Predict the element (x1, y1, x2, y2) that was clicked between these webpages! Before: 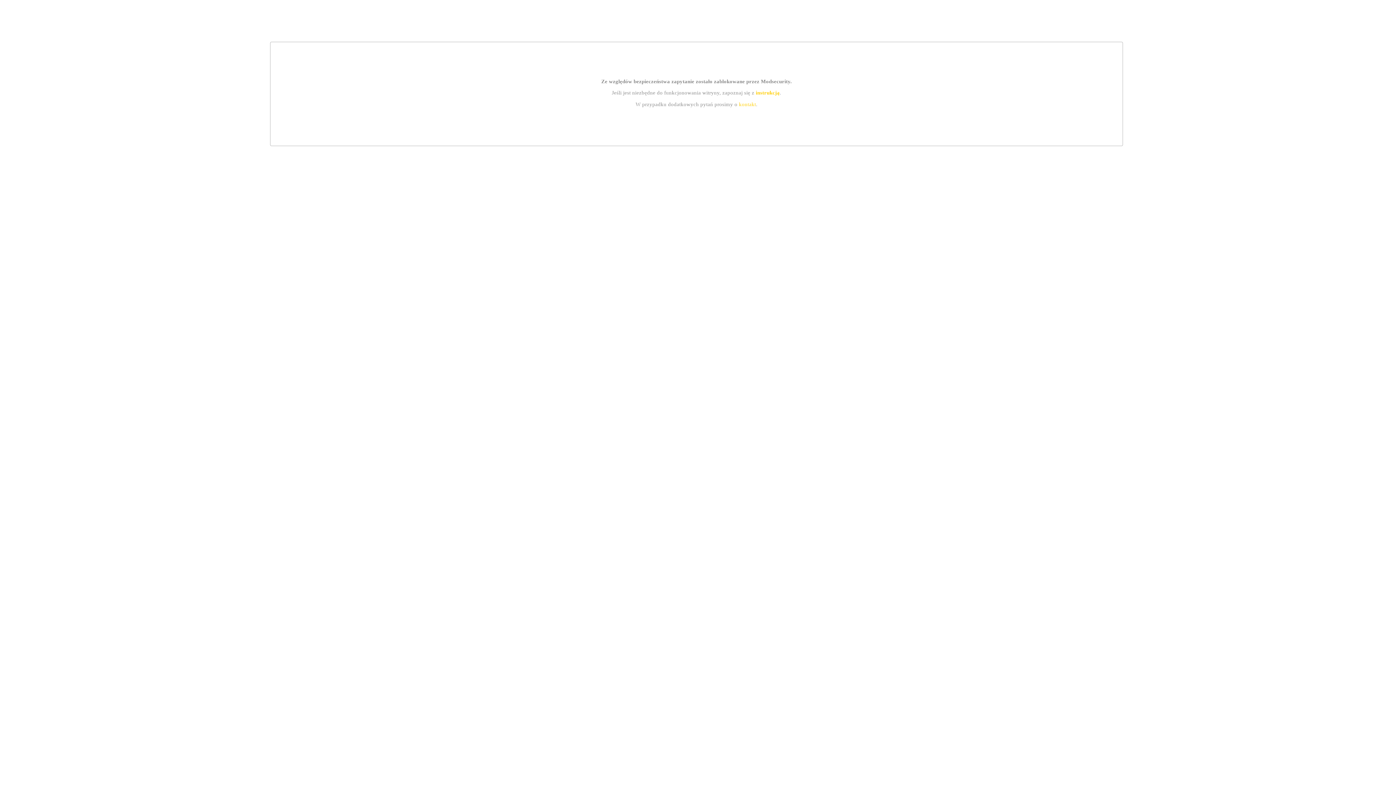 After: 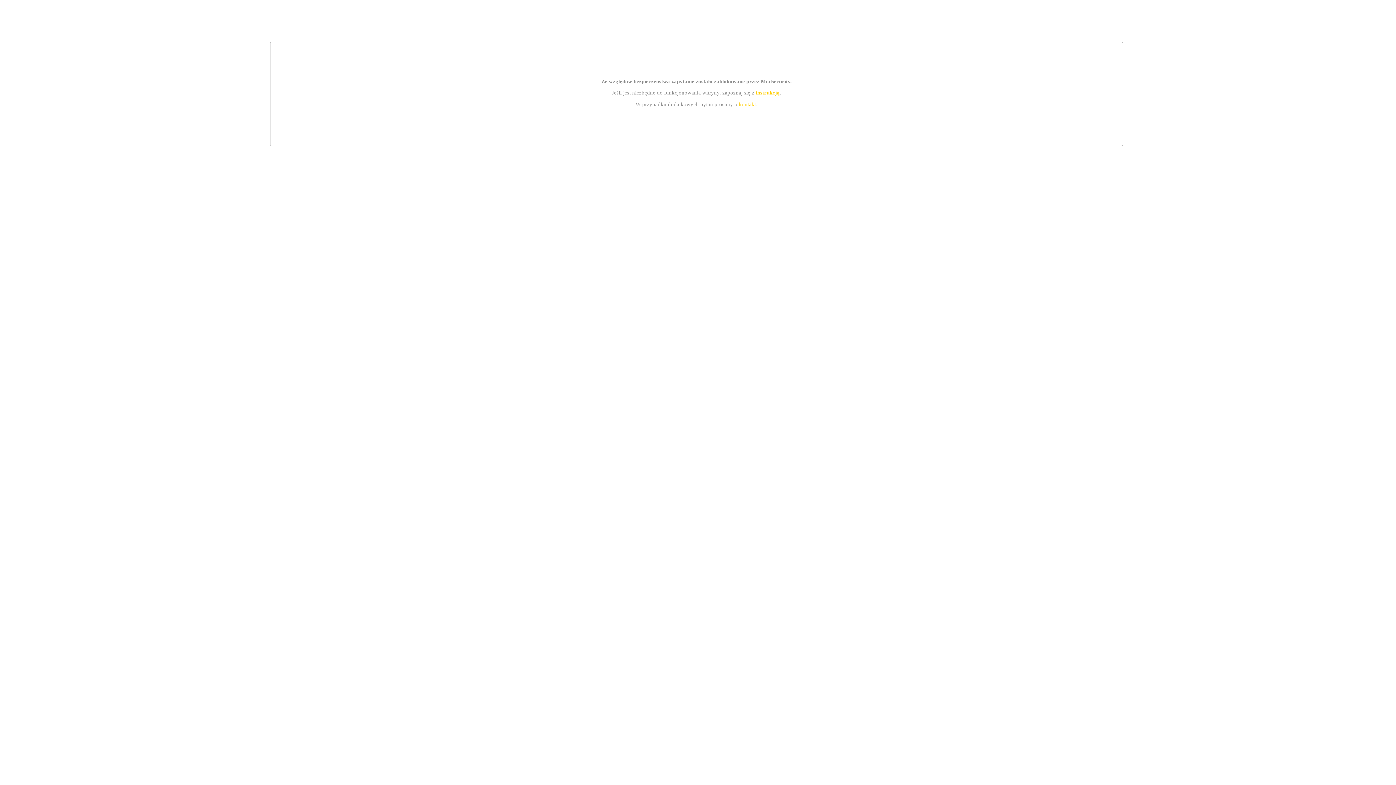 Action: bbox: (739, 101, 756, 107) label: kontakt